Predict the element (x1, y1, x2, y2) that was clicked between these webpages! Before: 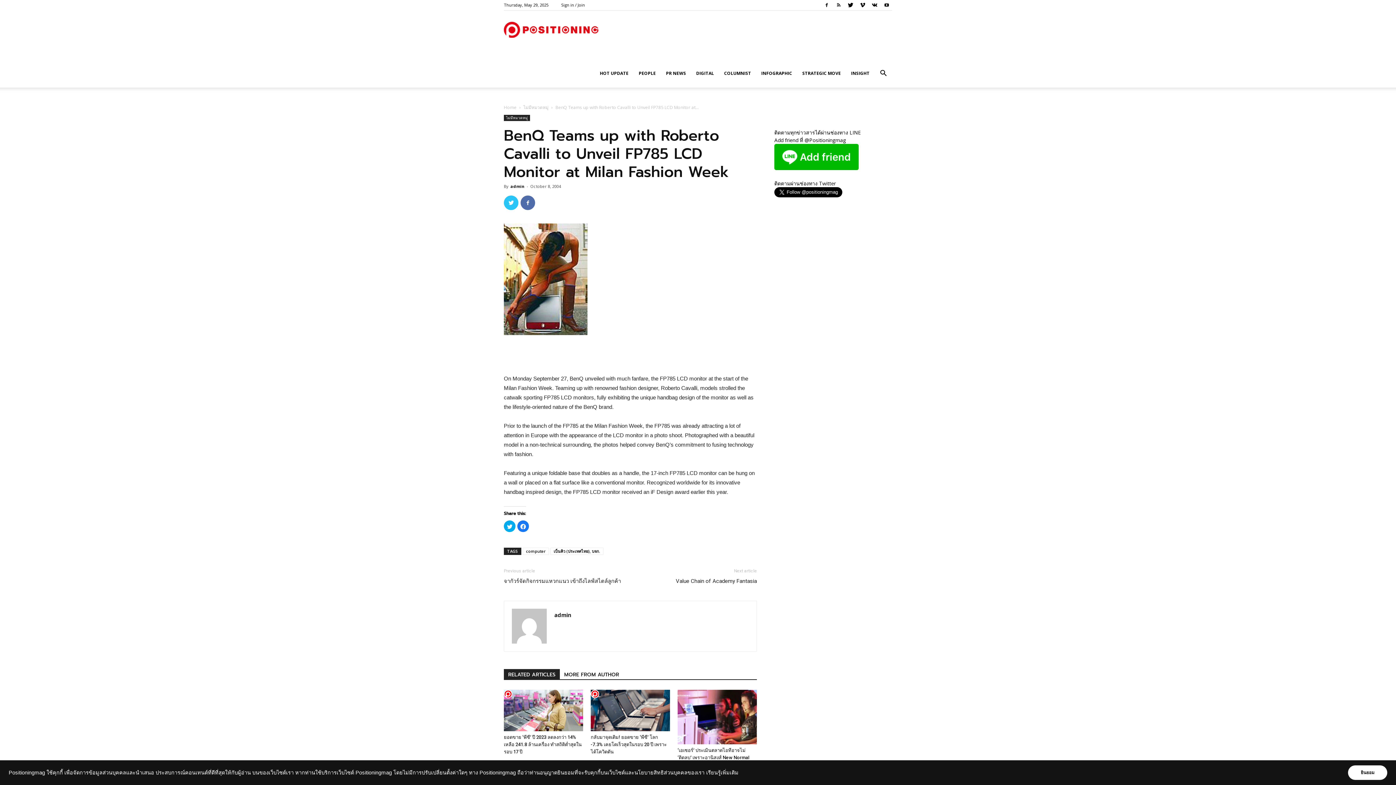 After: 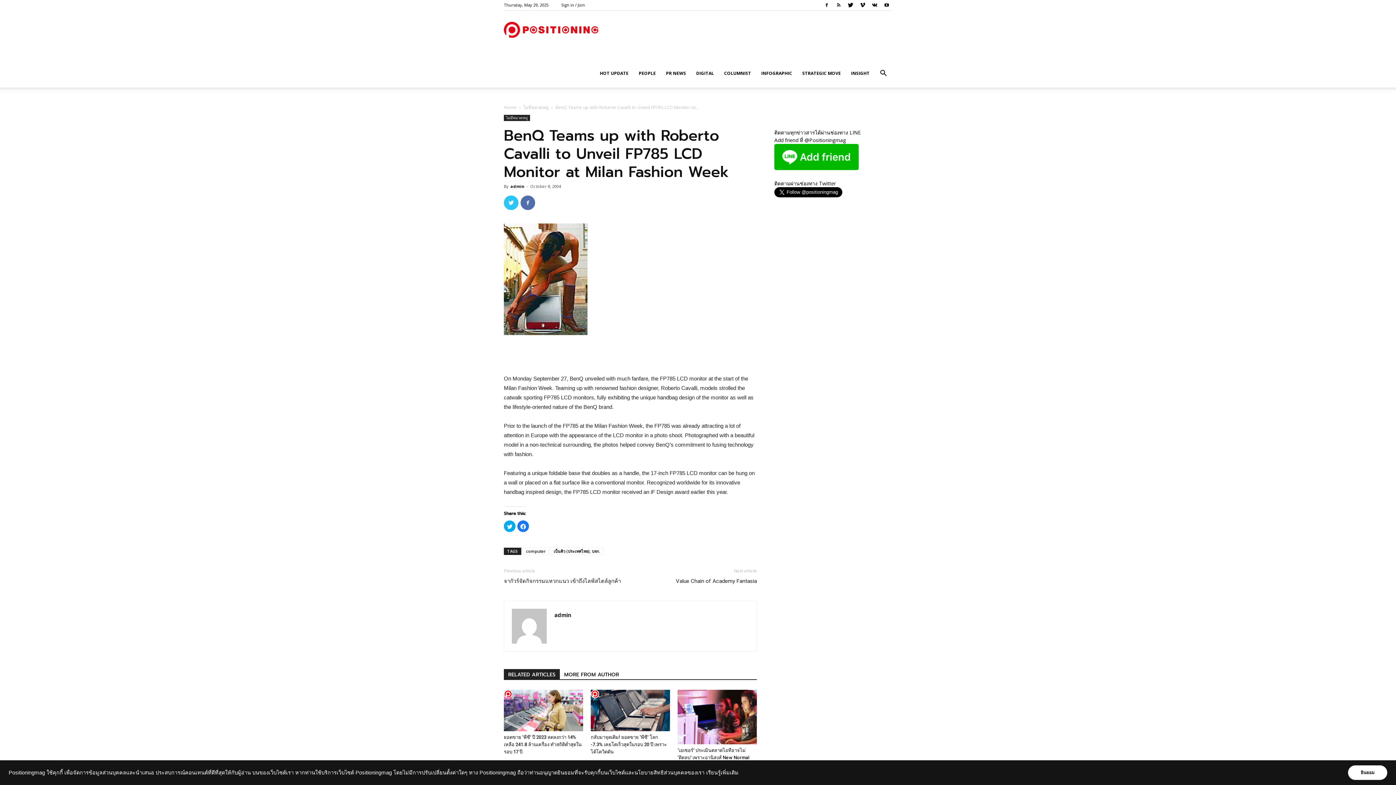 Action: label: RELATED ARTICLES bbox: (504, 669, 560, 679)